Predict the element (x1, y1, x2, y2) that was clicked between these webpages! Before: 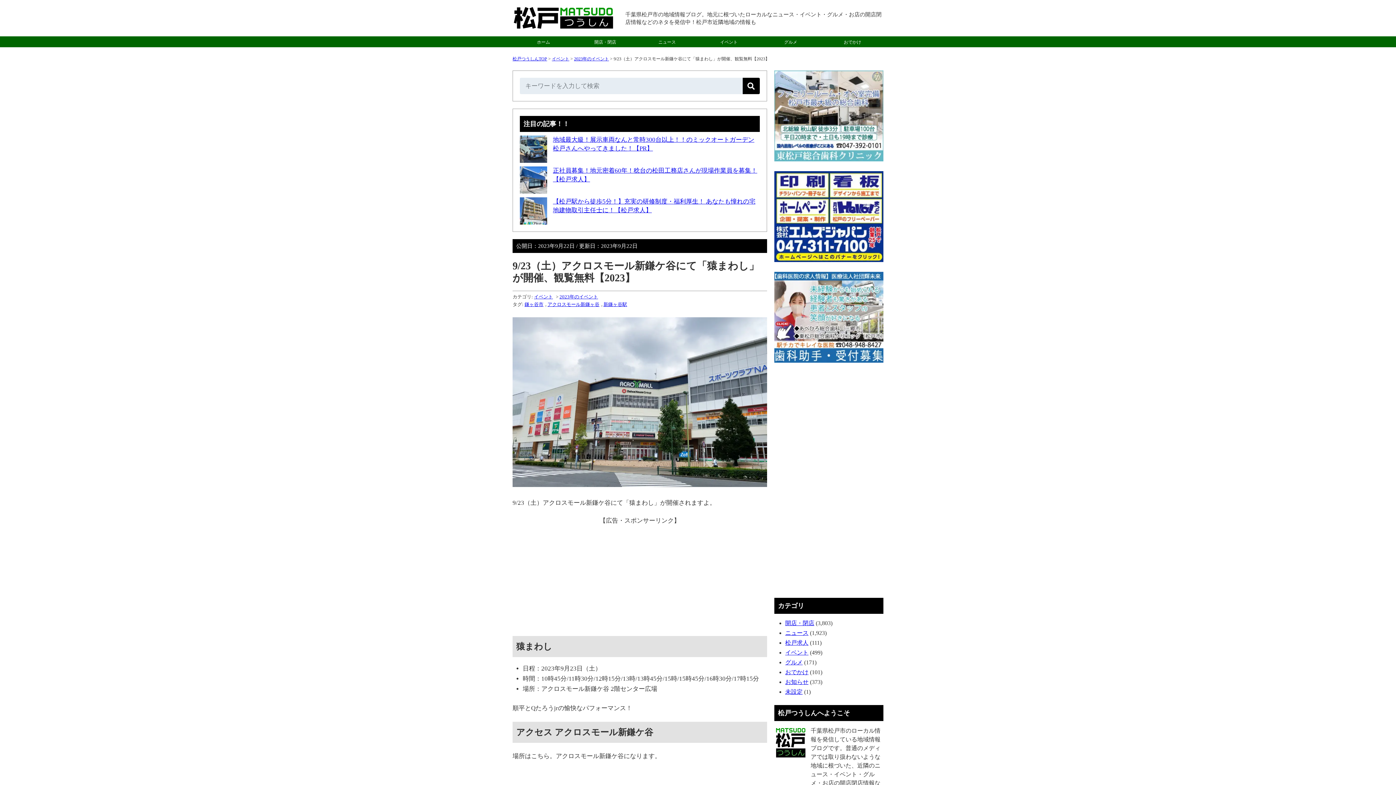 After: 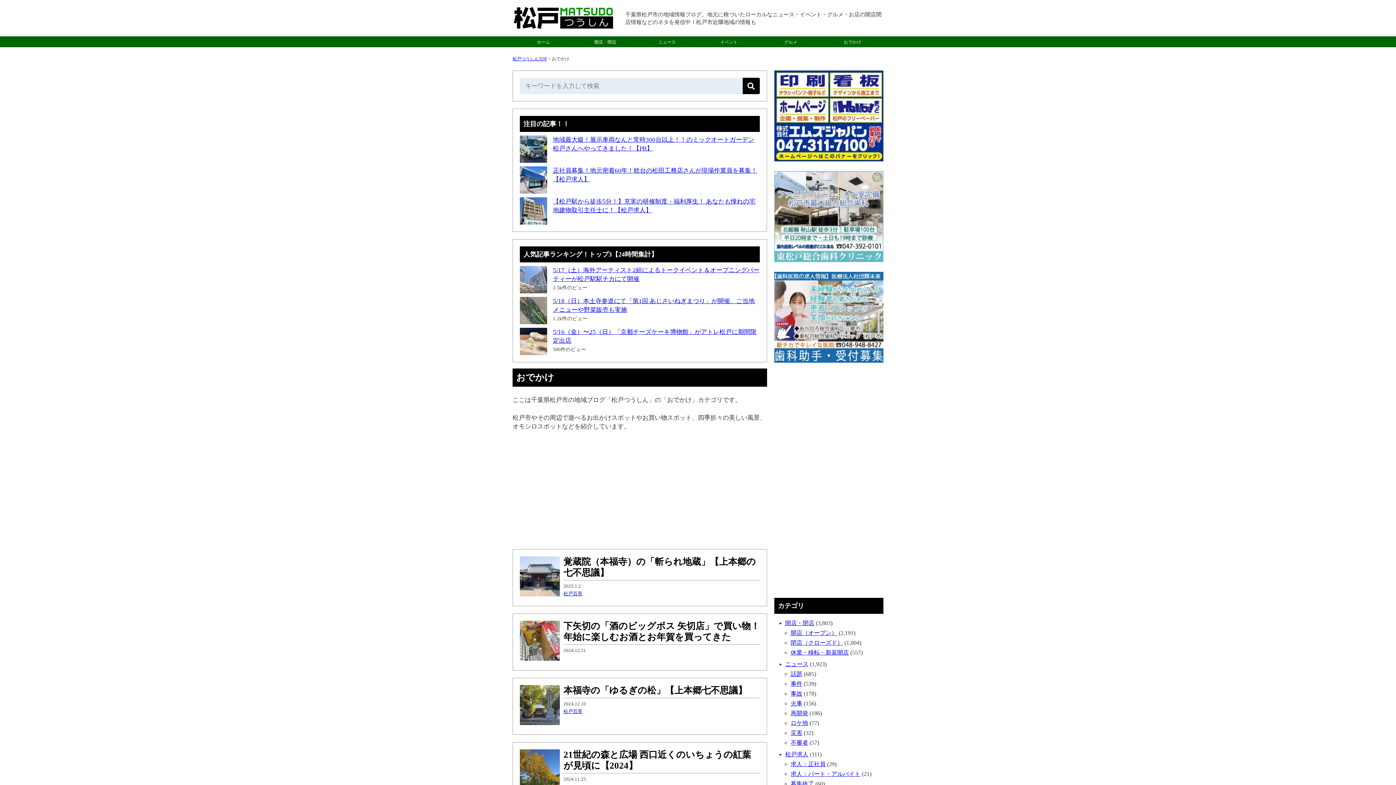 Action: label: おでかけ bbox: (821, 36, 883, 47)